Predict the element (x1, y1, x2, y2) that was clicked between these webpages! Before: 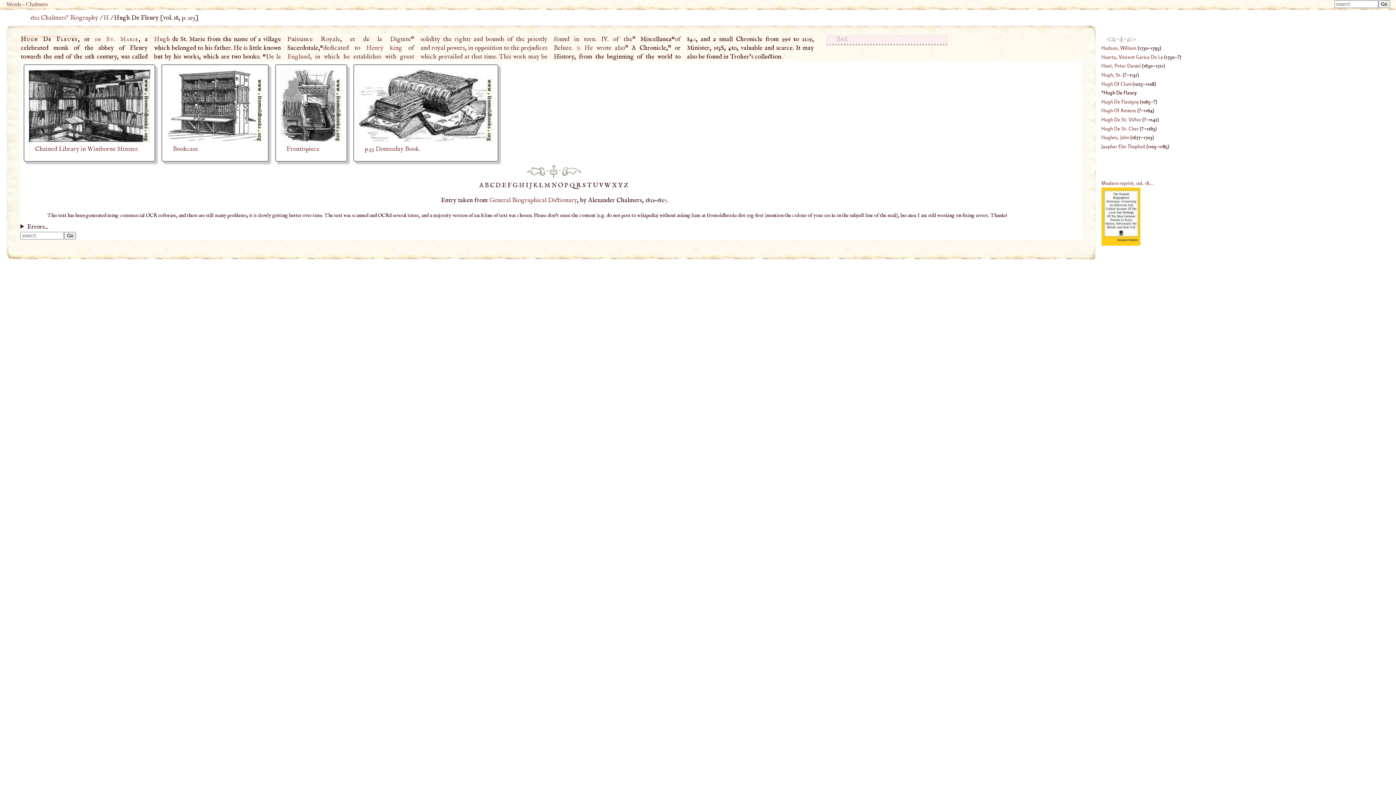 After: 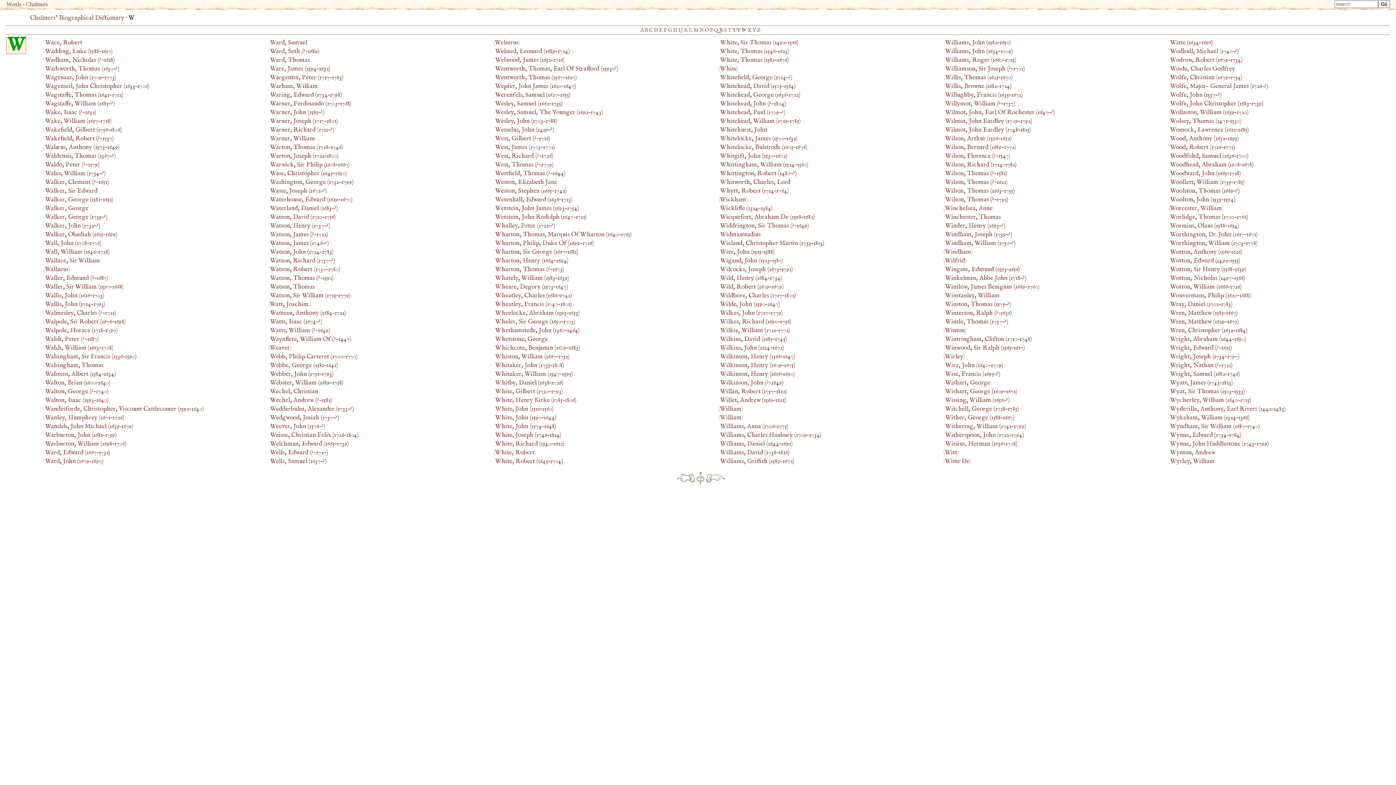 Action: bbox: (604, 181, 612, 189) label: W